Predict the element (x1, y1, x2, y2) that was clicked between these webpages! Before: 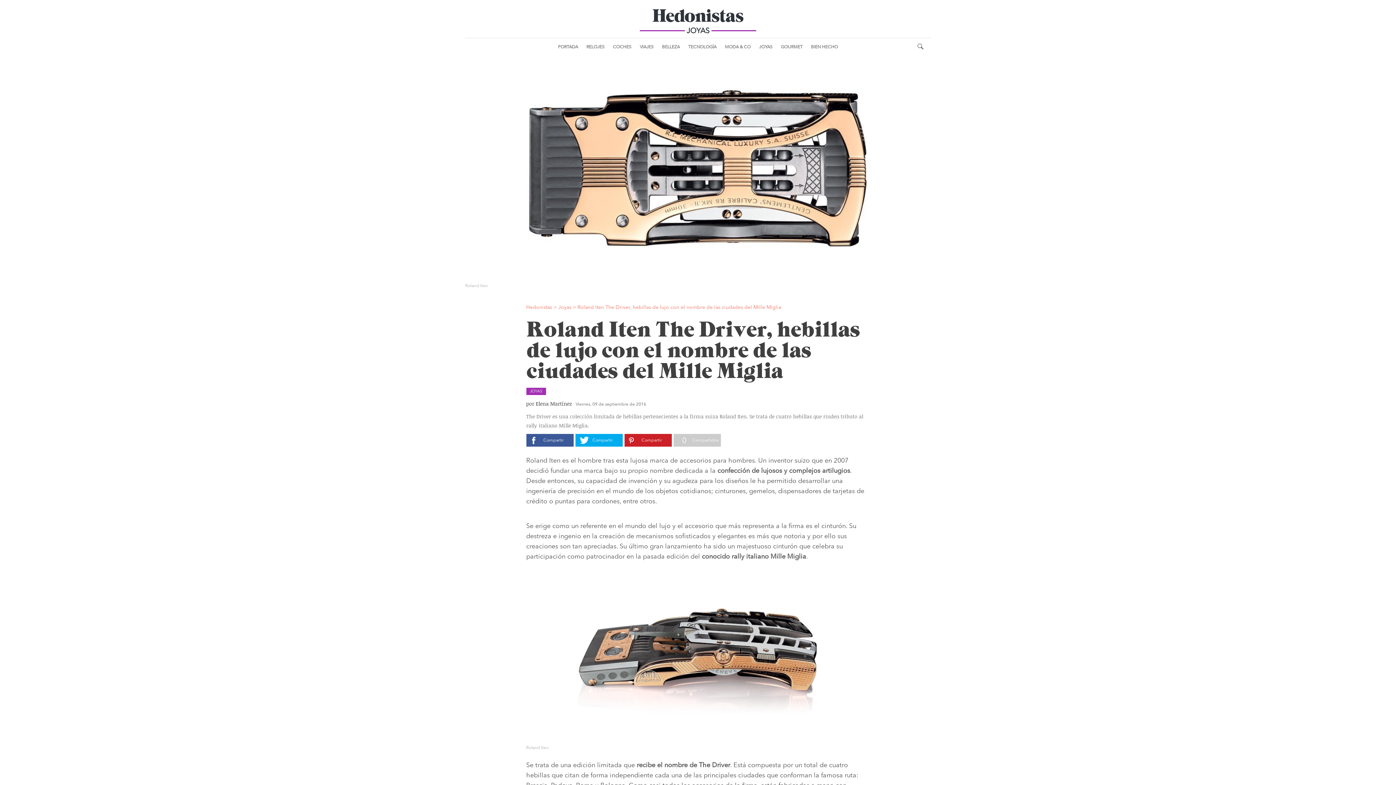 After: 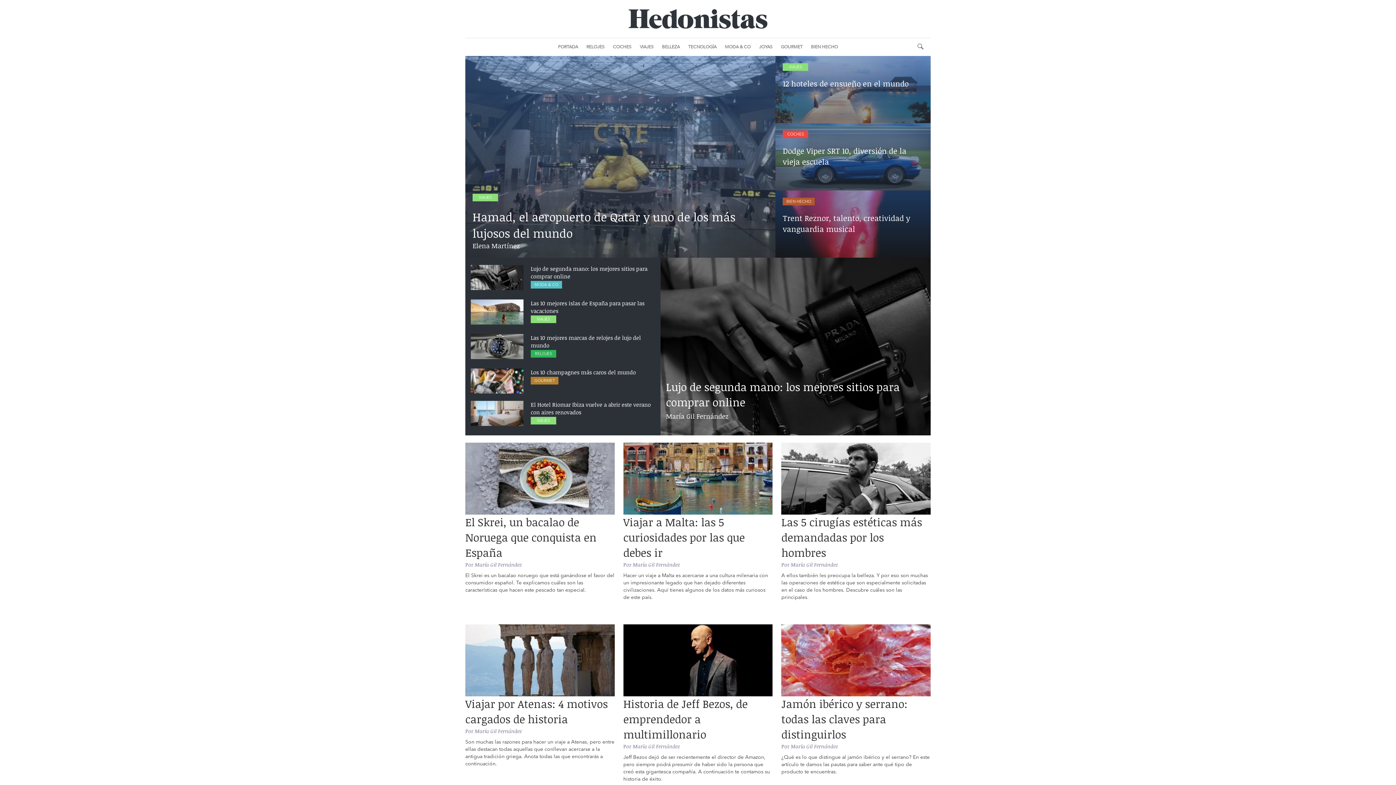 Action: bbox: (558, 38, 578, 56) label: PORTADA